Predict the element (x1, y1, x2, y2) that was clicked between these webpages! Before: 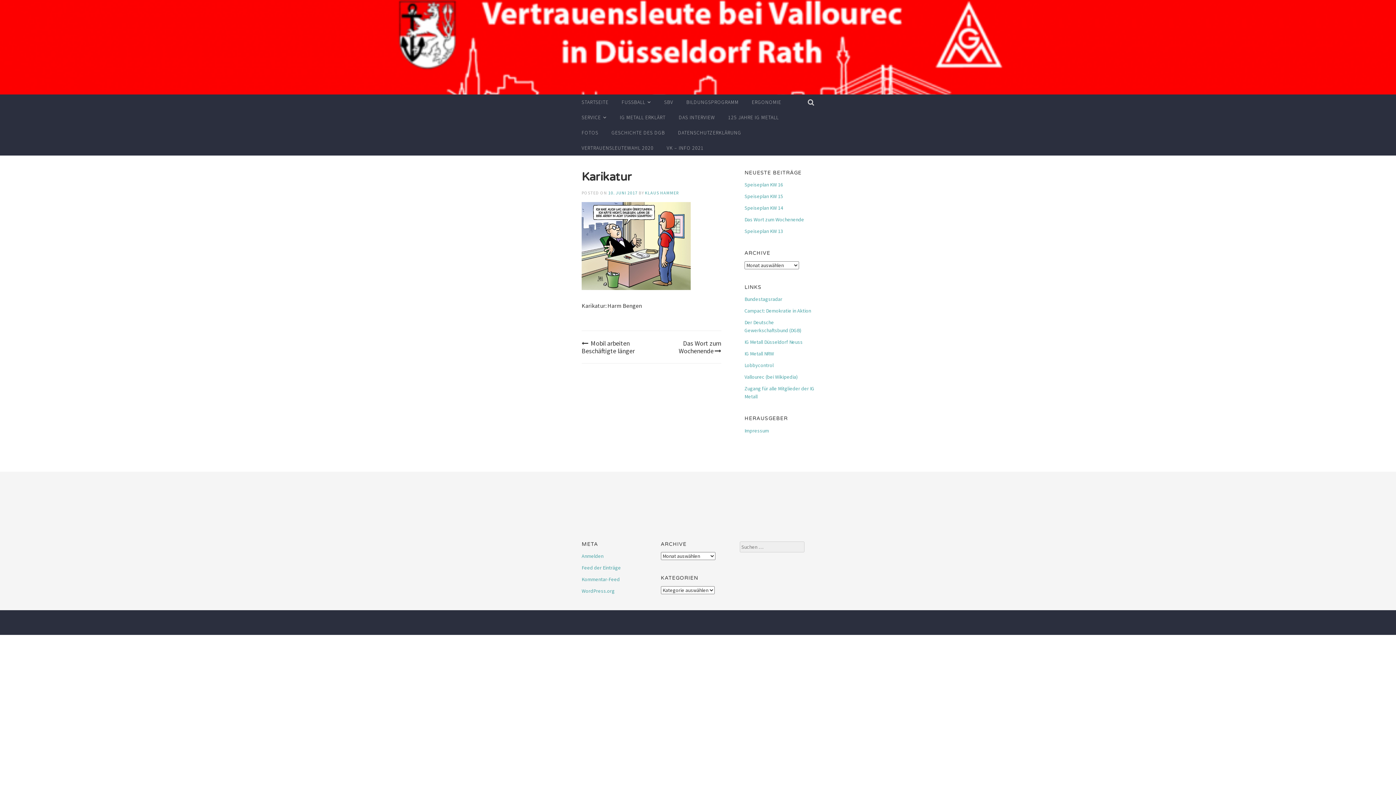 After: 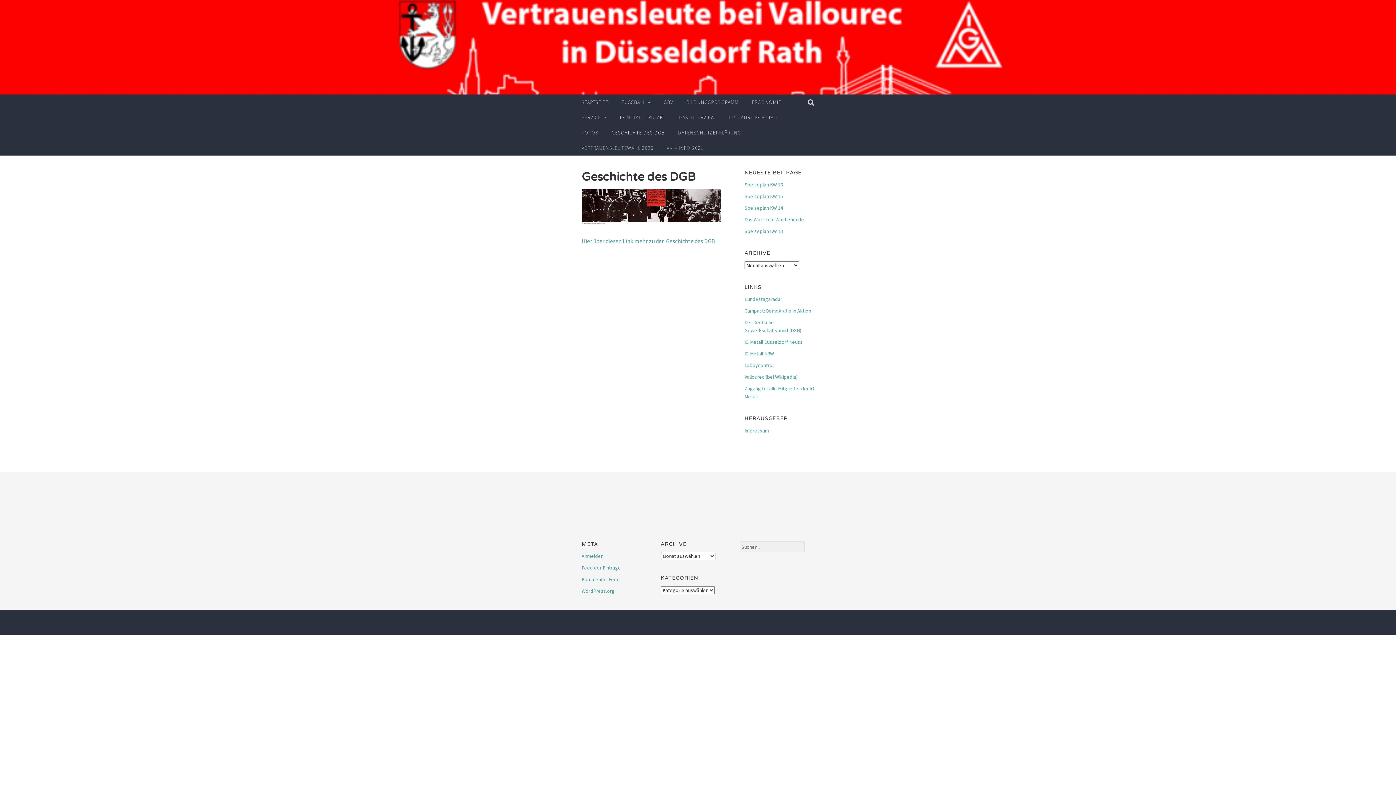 Action: bbox: (611, 128, 665, 136) label: GESCHICHTE DES DGB